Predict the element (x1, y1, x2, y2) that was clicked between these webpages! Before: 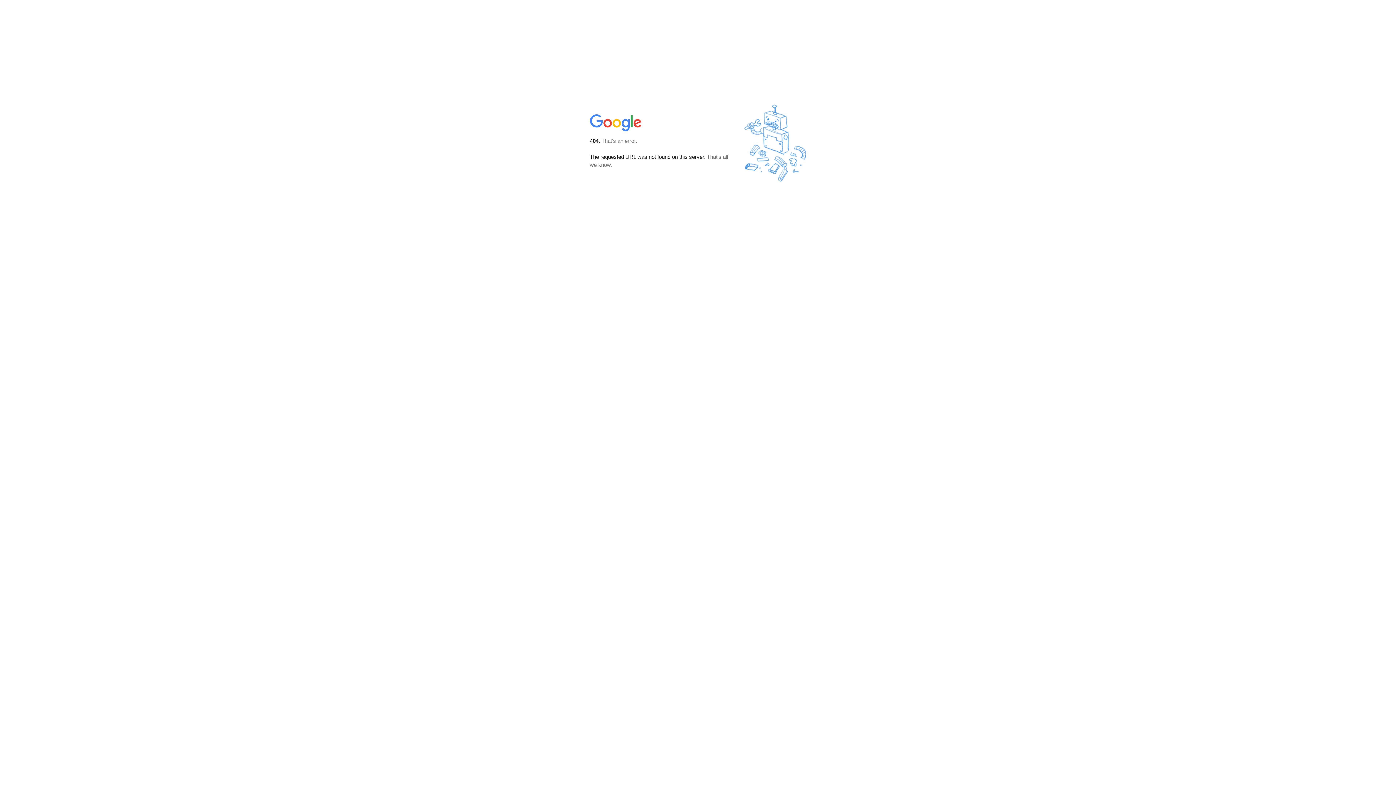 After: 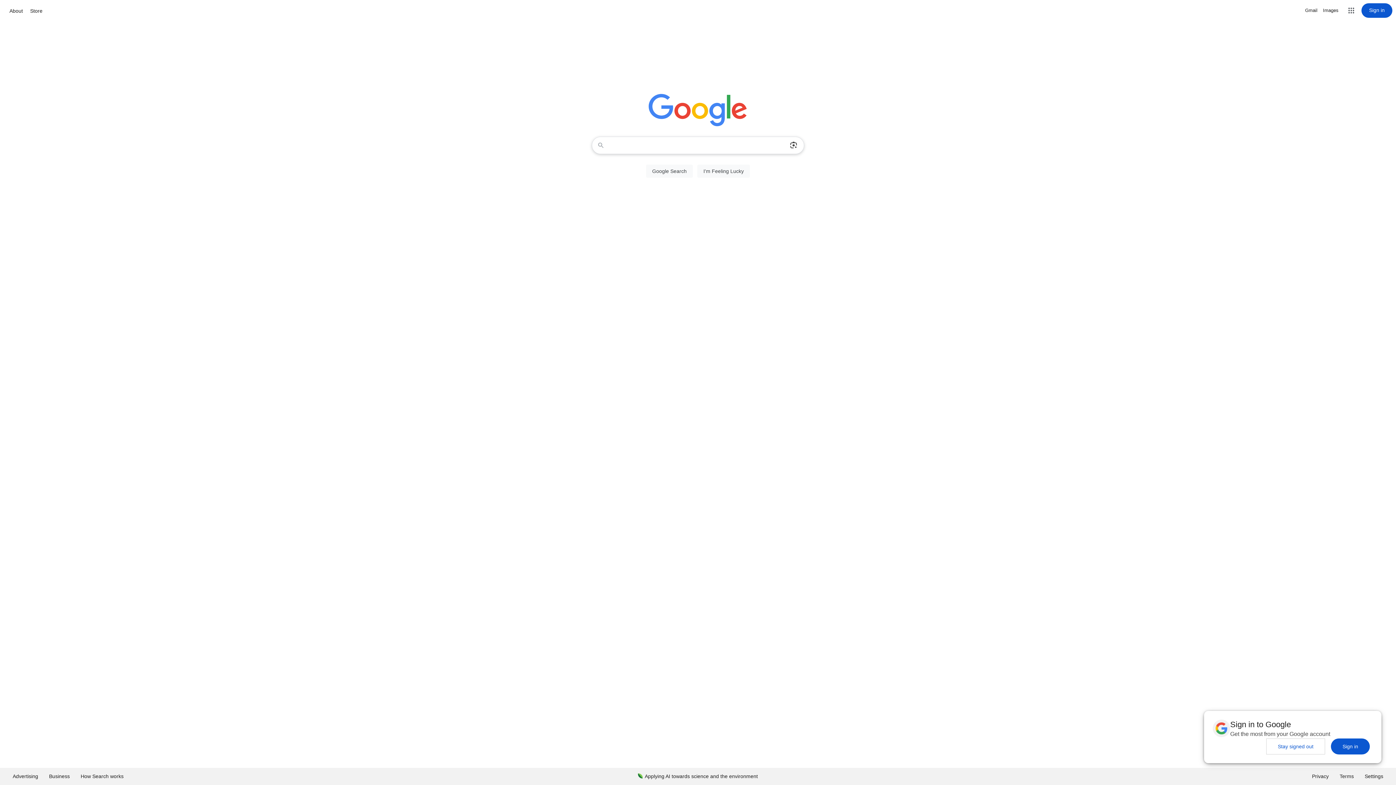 Action: bbox: (590, 127, 642, 134)